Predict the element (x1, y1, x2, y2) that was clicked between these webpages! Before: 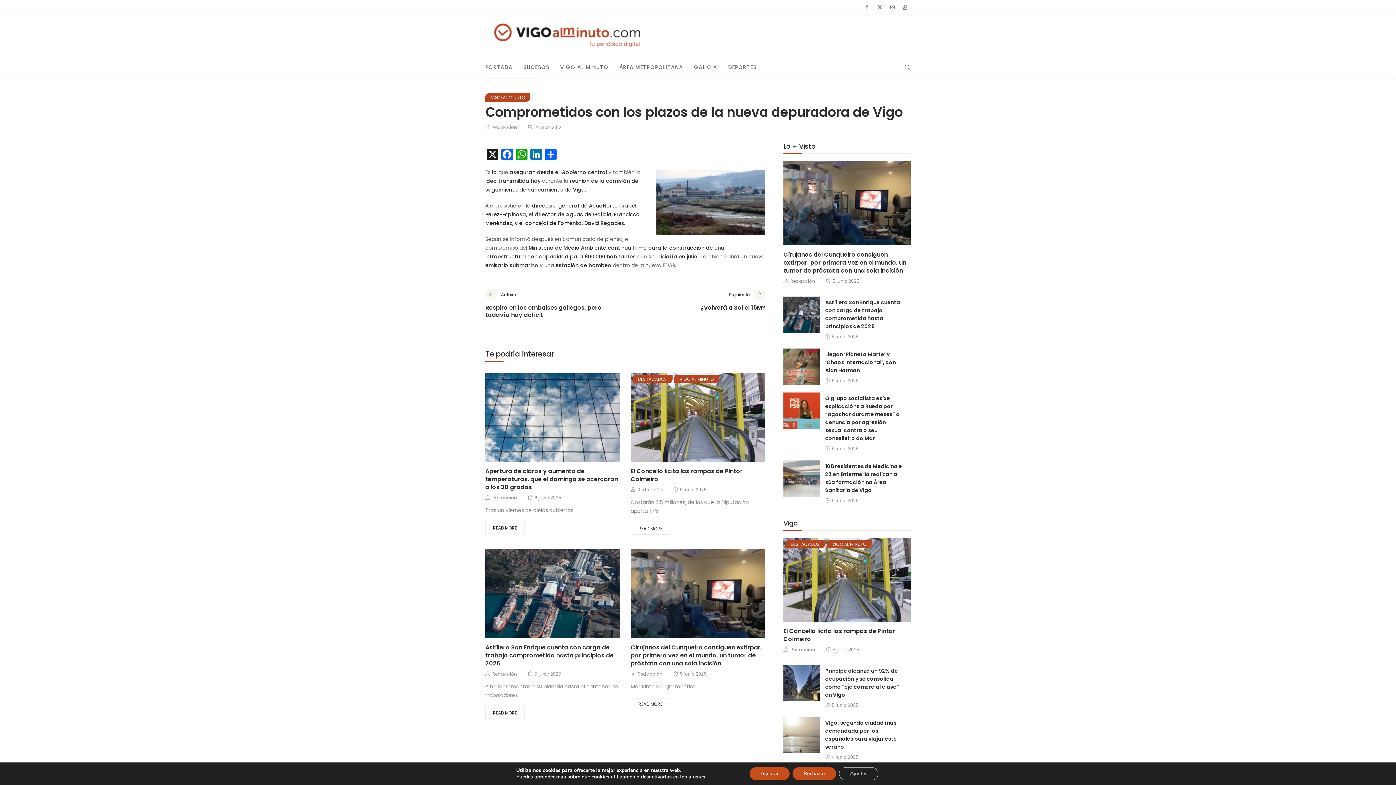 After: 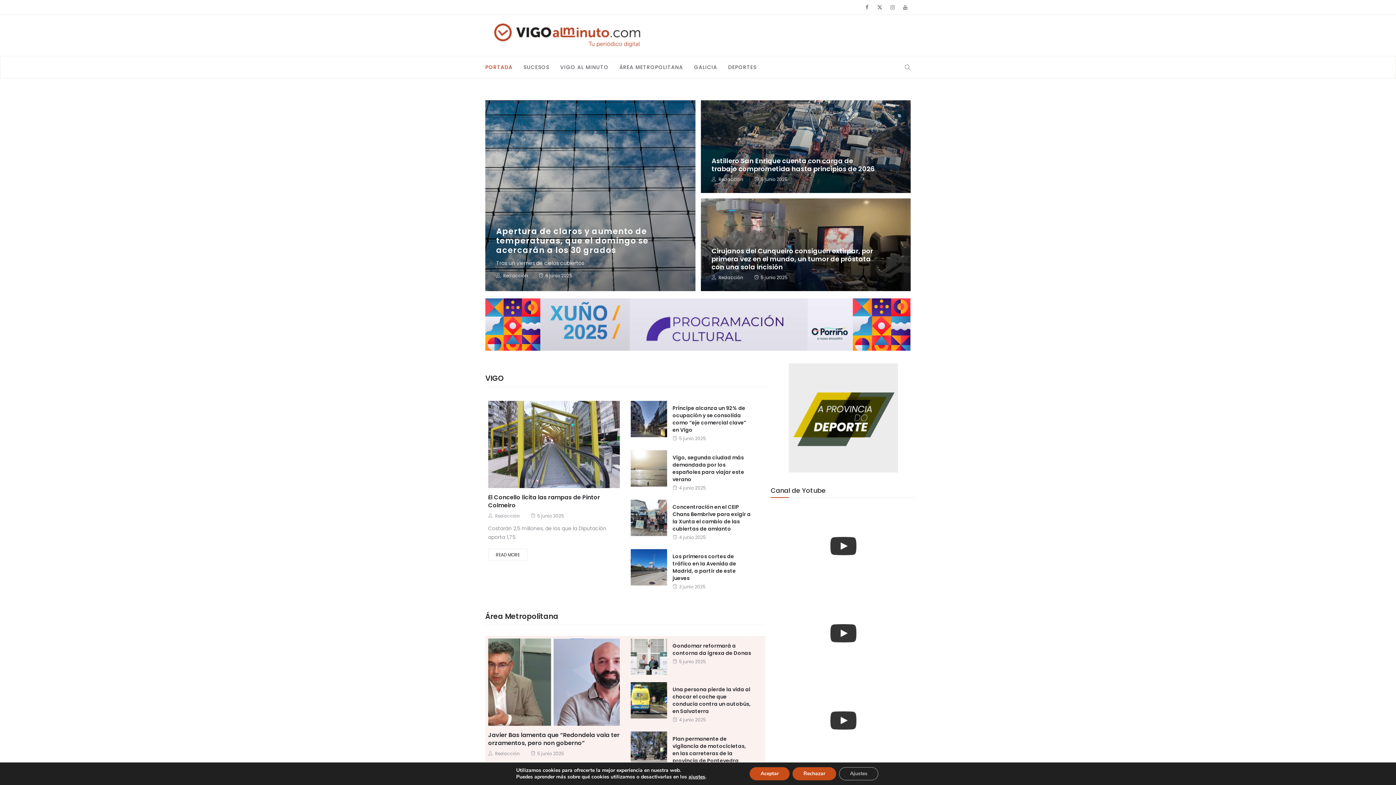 Action: bbox: (485, 56, 518, 78) label: PORTADA